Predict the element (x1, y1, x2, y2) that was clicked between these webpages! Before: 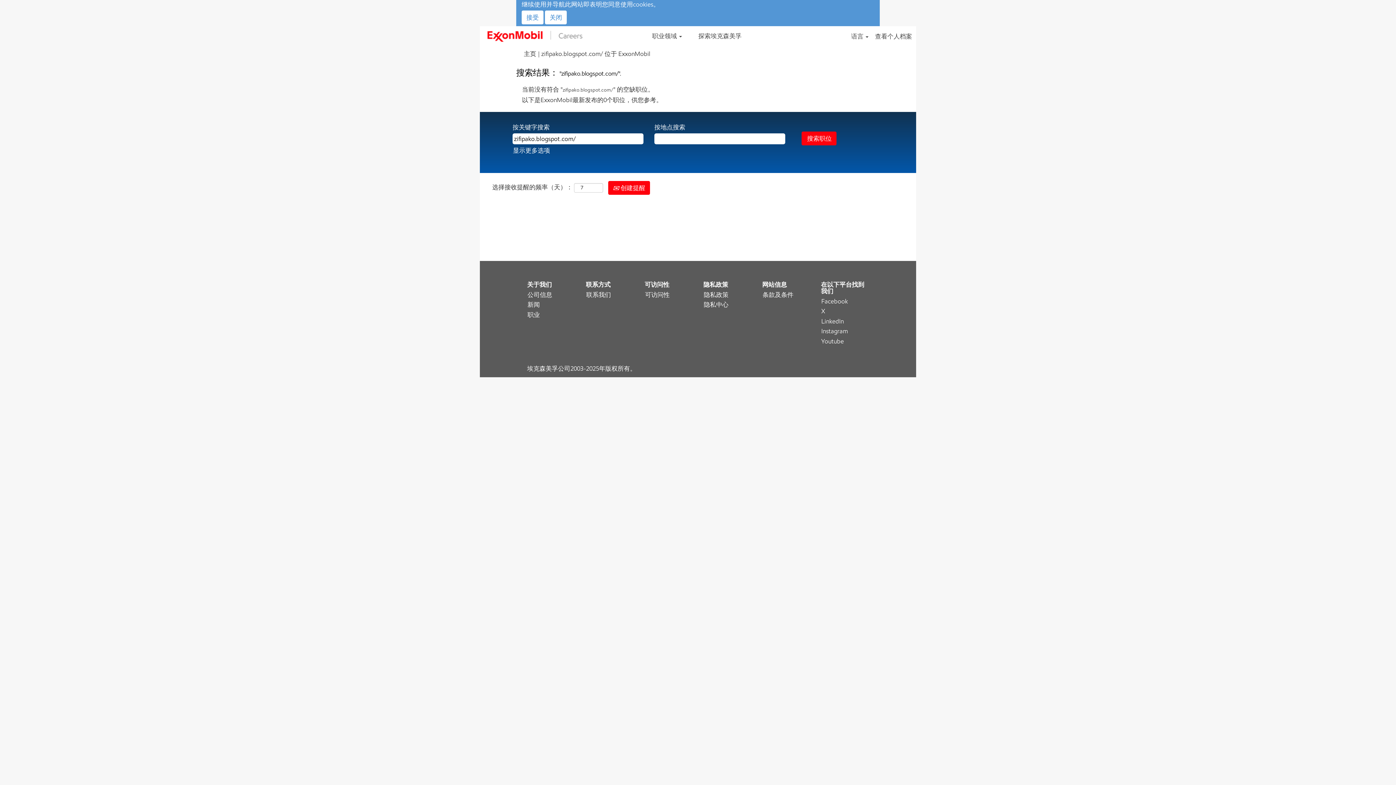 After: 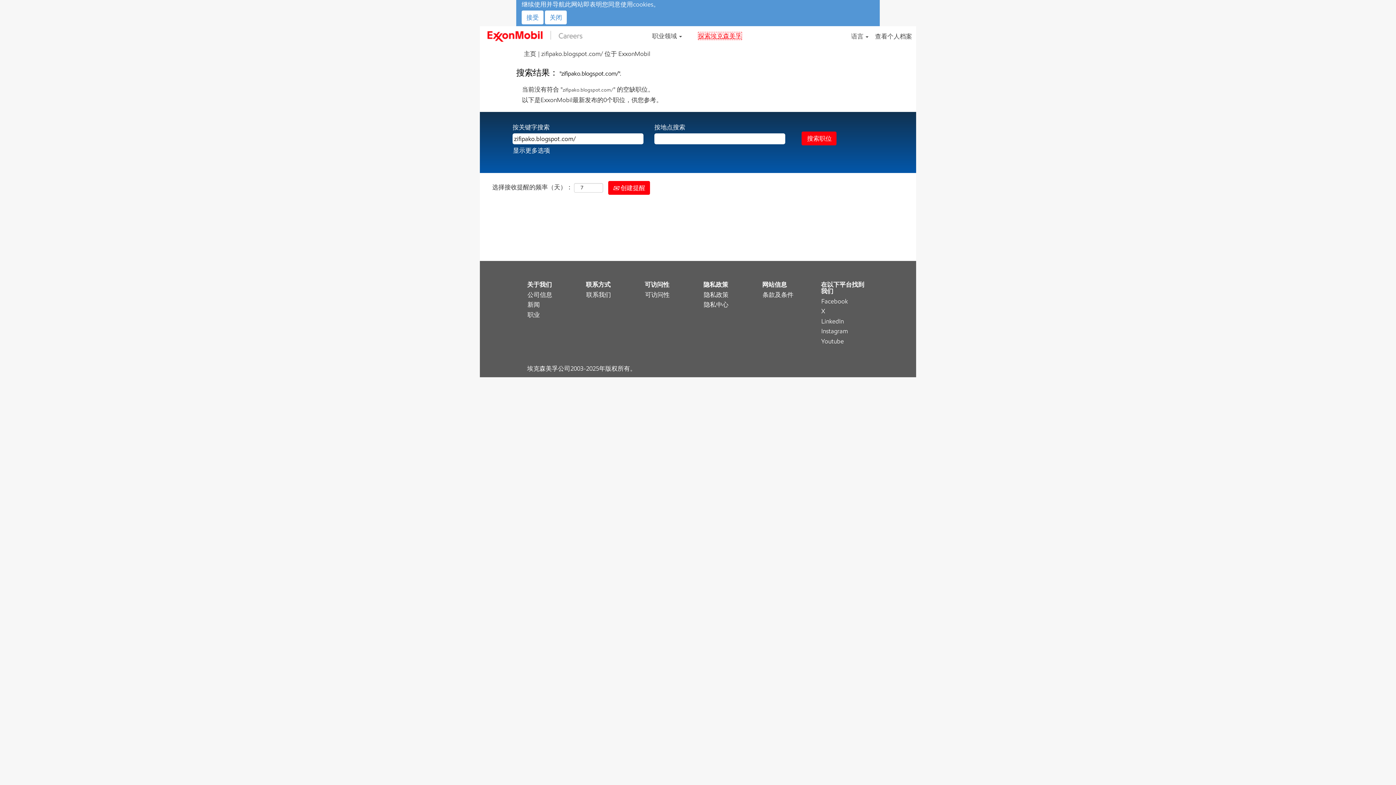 Action: bbox: (698, 32, 742, 40) label: 探索埃克森美孚